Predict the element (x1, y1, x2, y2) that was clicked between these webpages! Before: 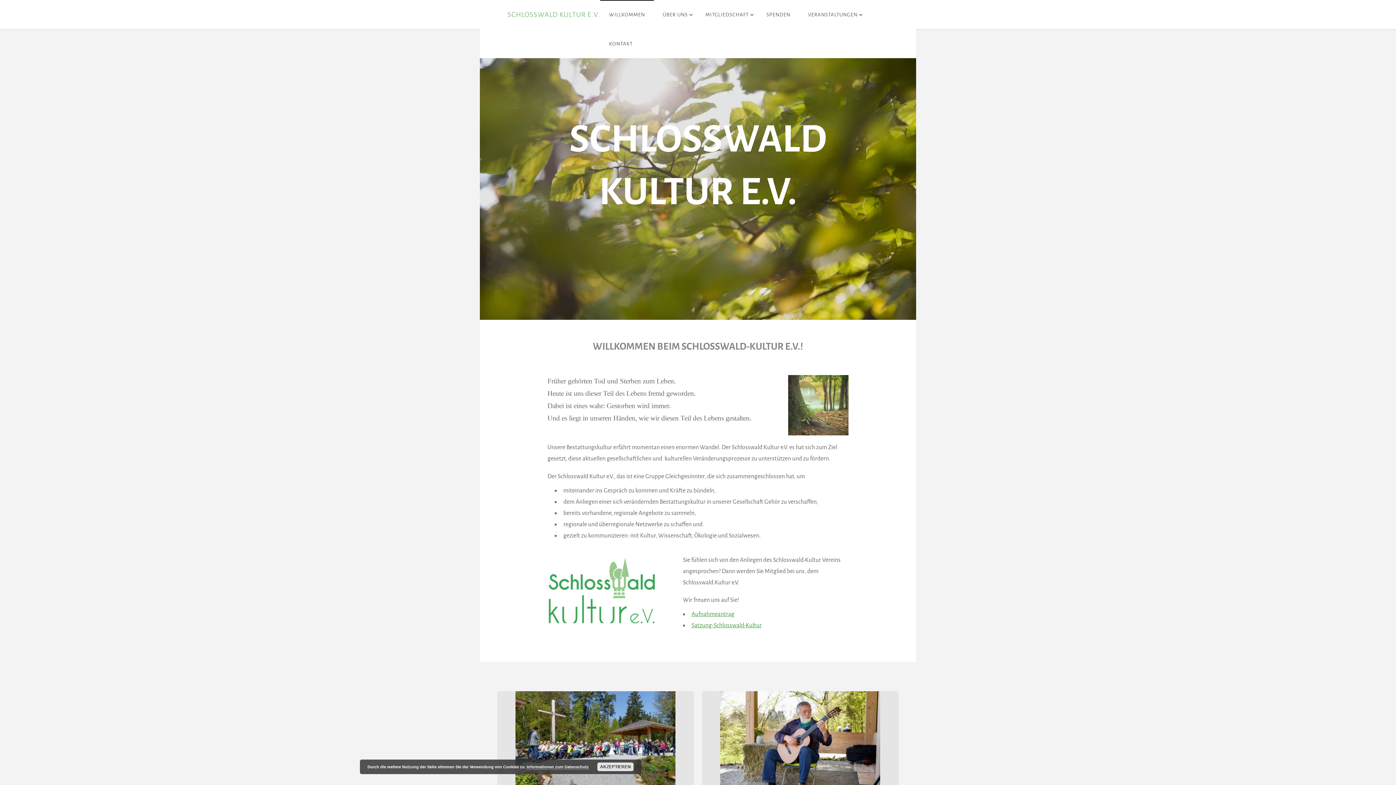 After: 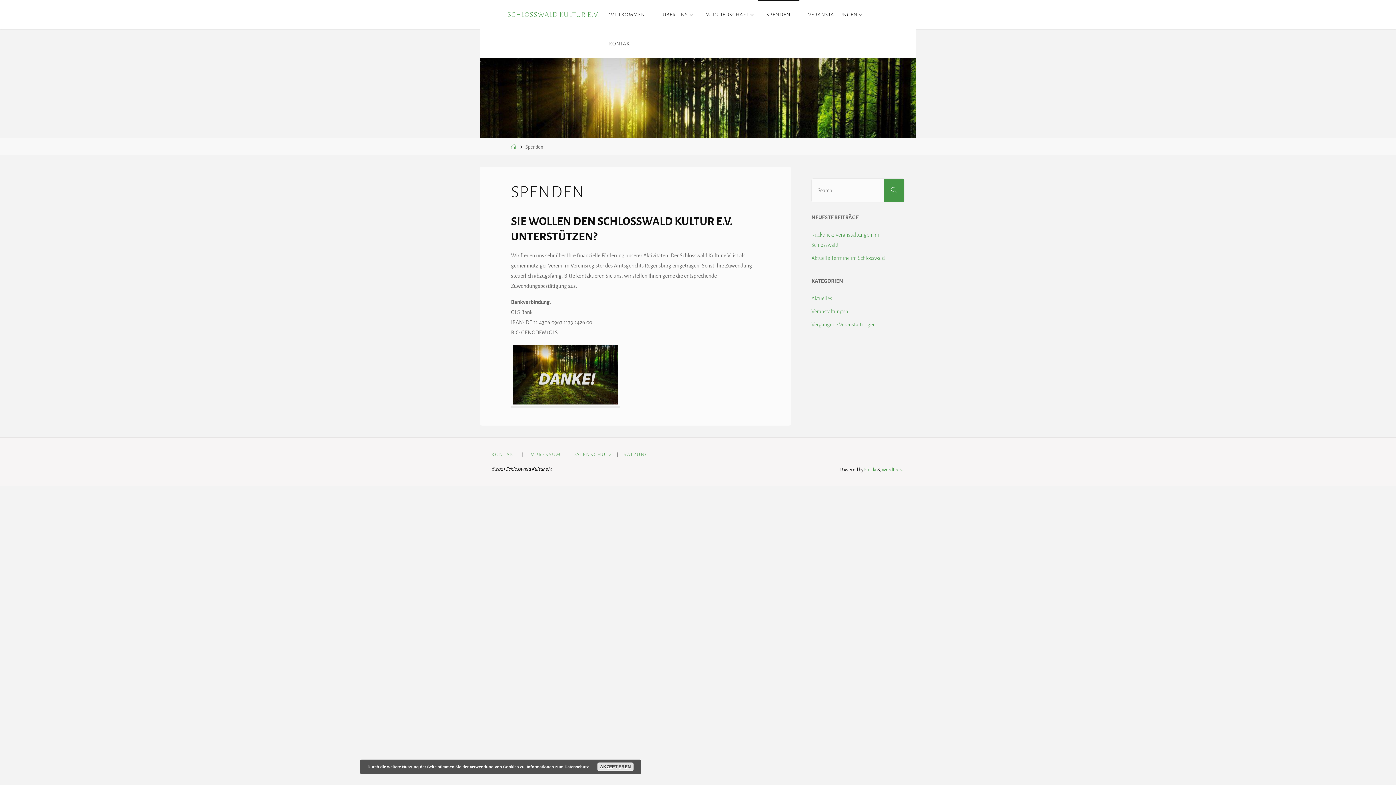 Action: bbox: (757, 0, 799, 29) label: SPENDEN